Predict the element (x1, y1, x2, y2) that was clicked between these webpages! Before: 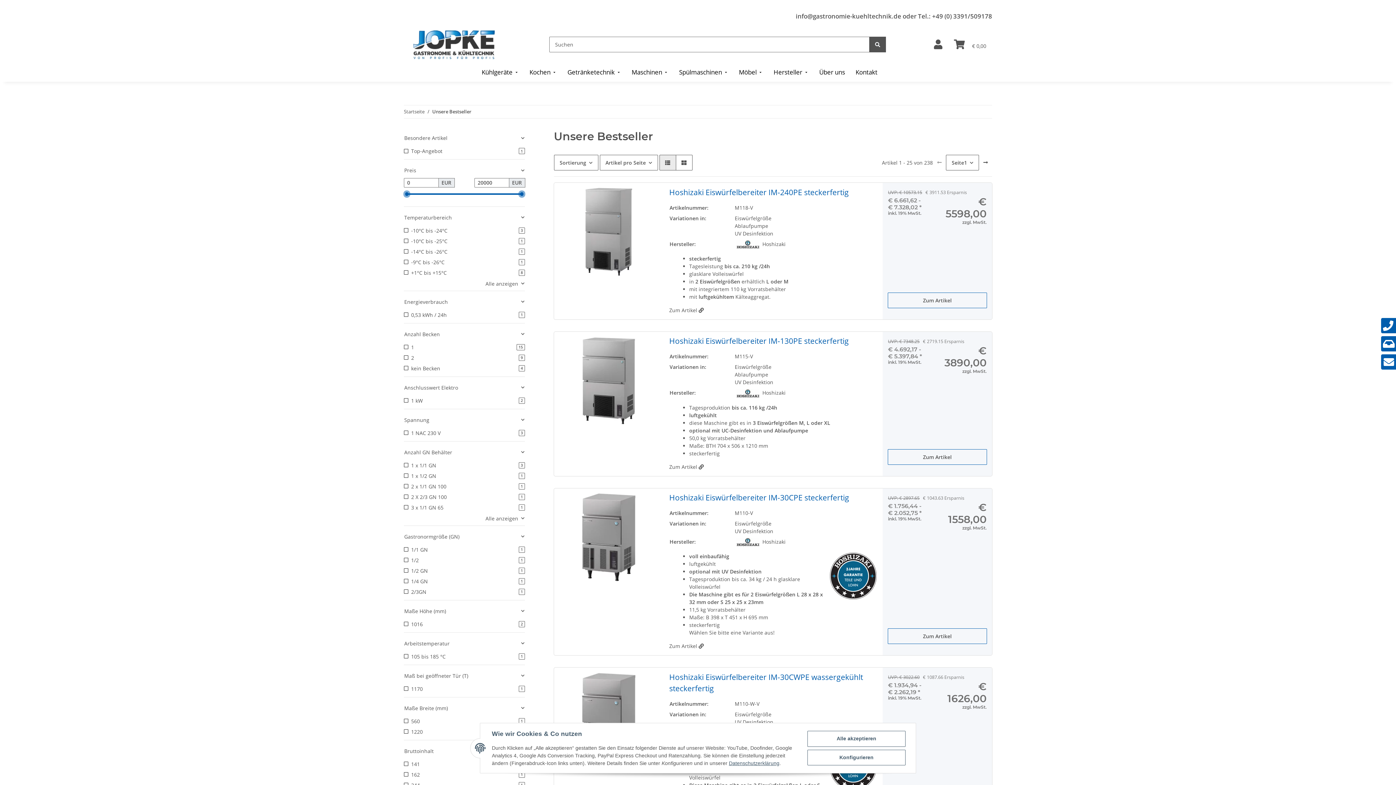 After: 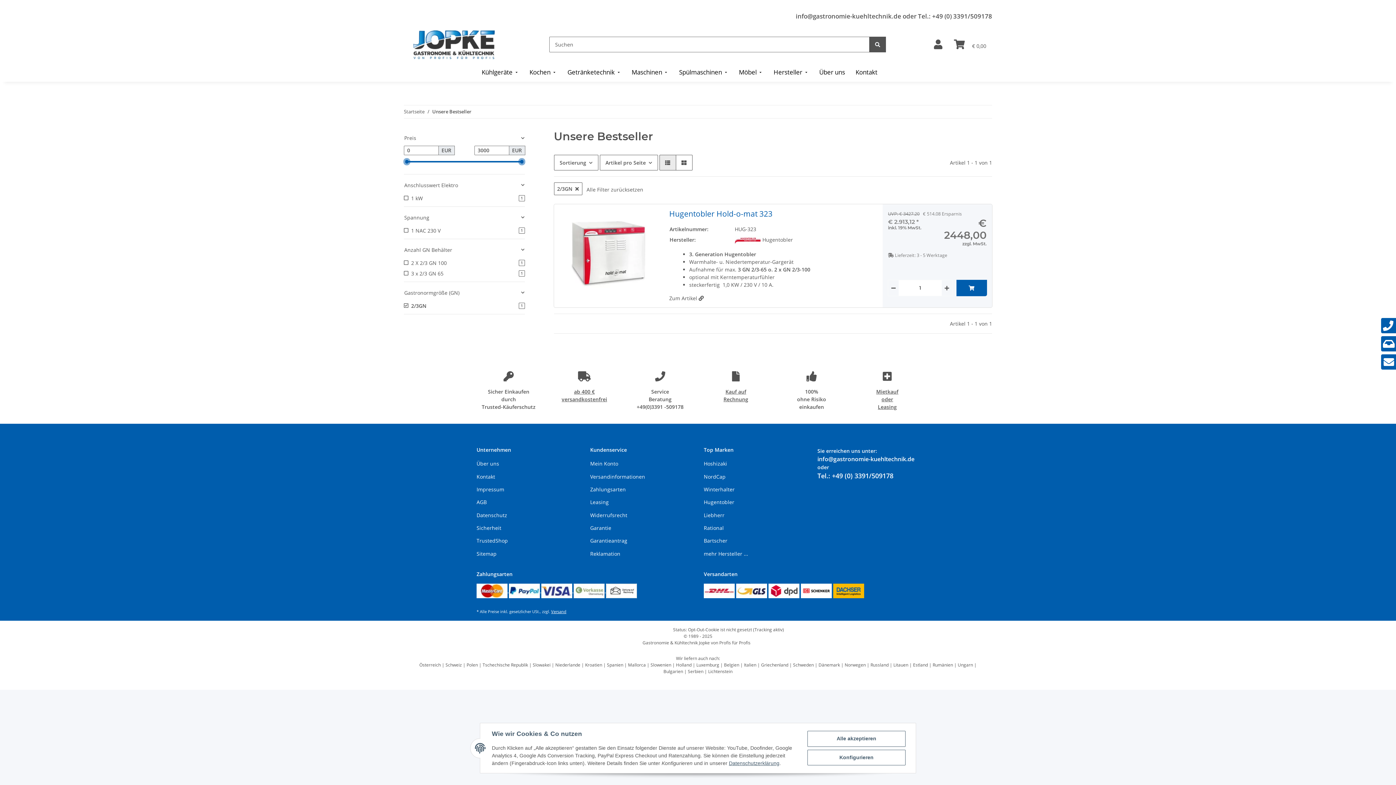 Action: bbox: (404, 586, 524, 597) label: 2/3GN
1